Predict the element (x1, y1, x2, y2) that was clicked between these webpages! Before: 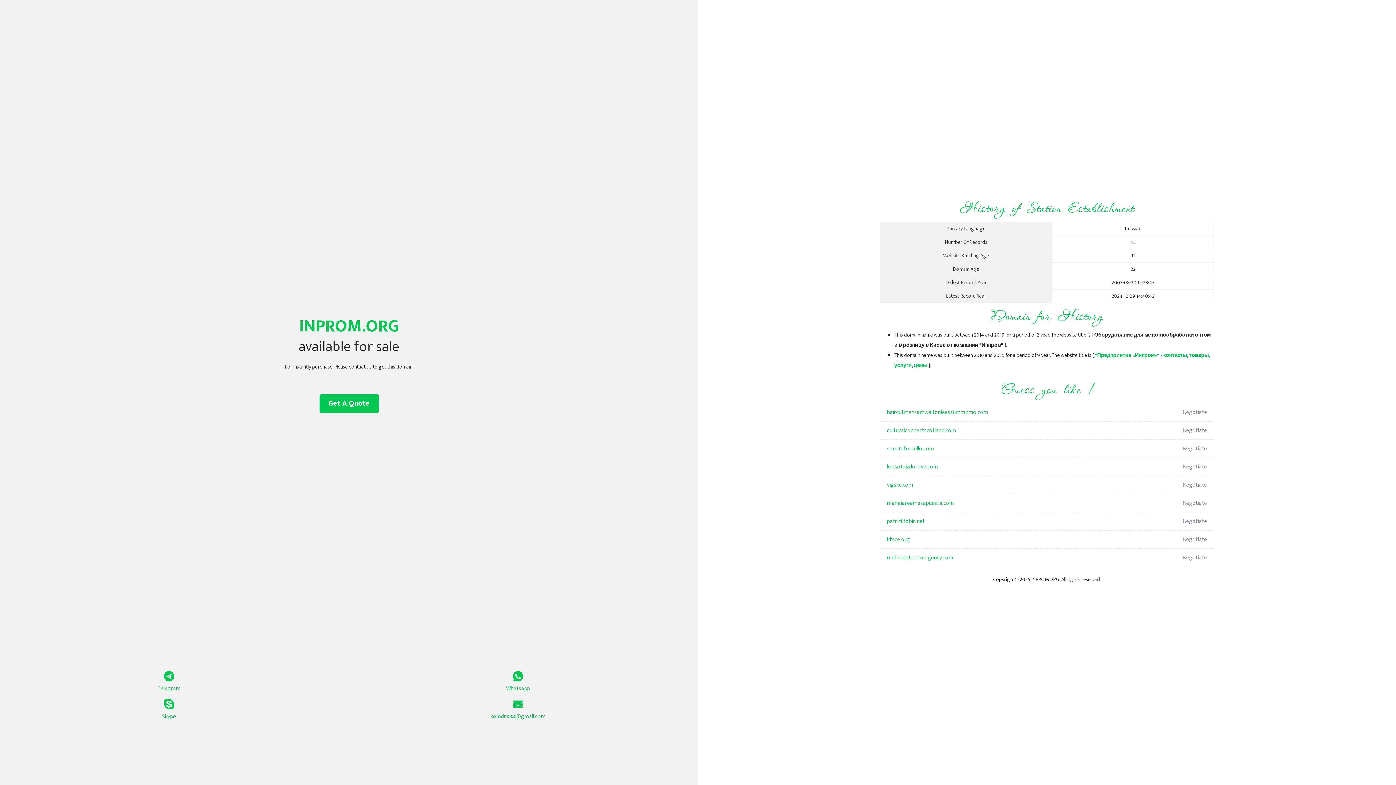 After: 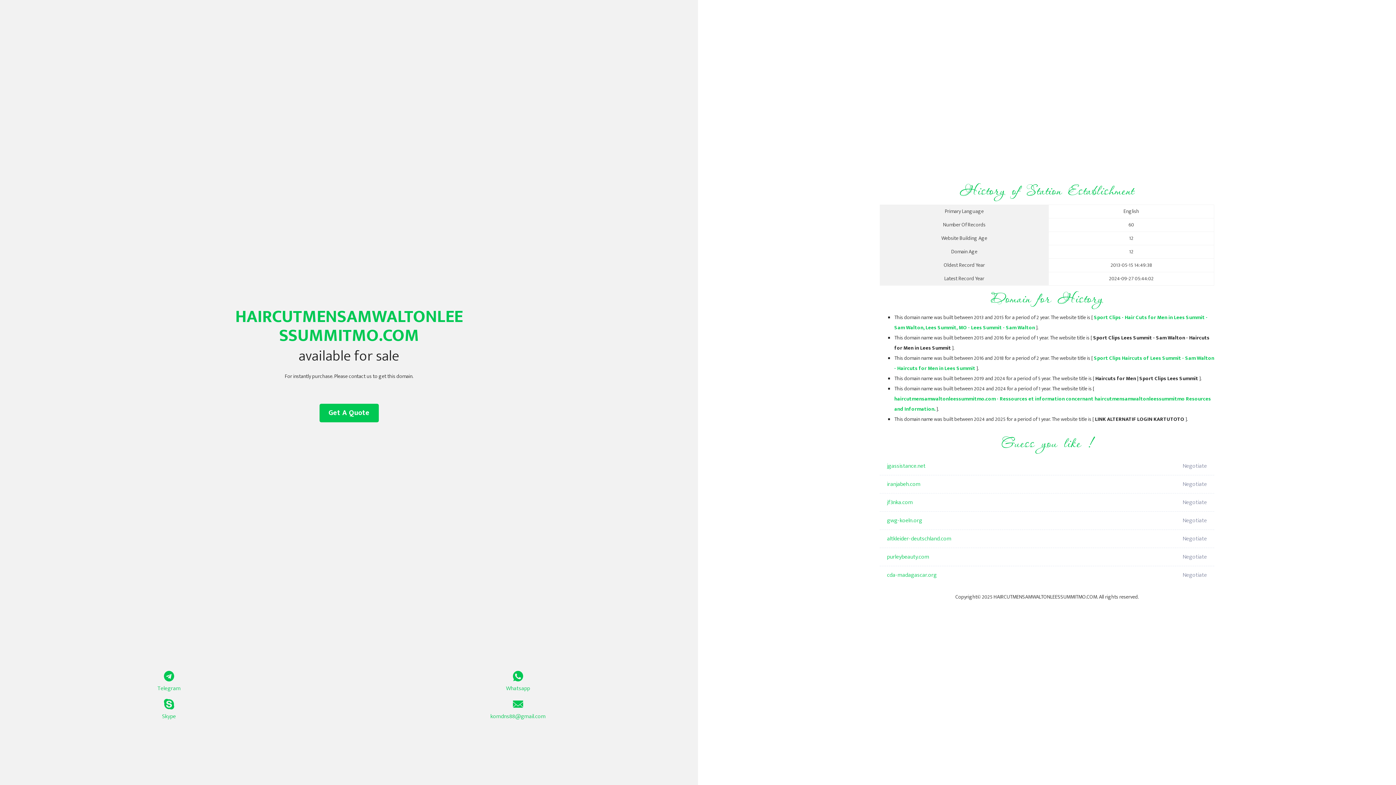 Action: label: haircutmensamwaltonleessummitmo.com bbox: (887, 403, 1098, 421)